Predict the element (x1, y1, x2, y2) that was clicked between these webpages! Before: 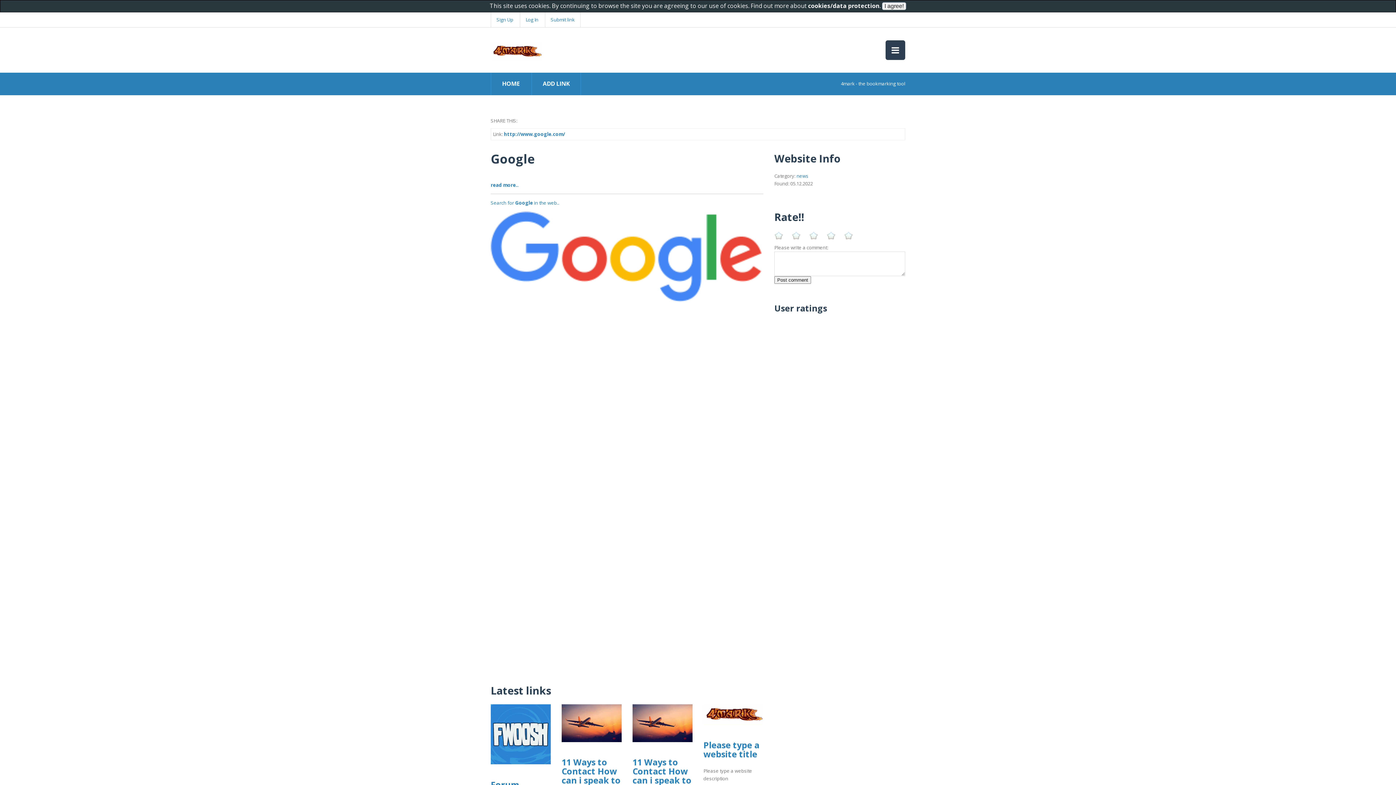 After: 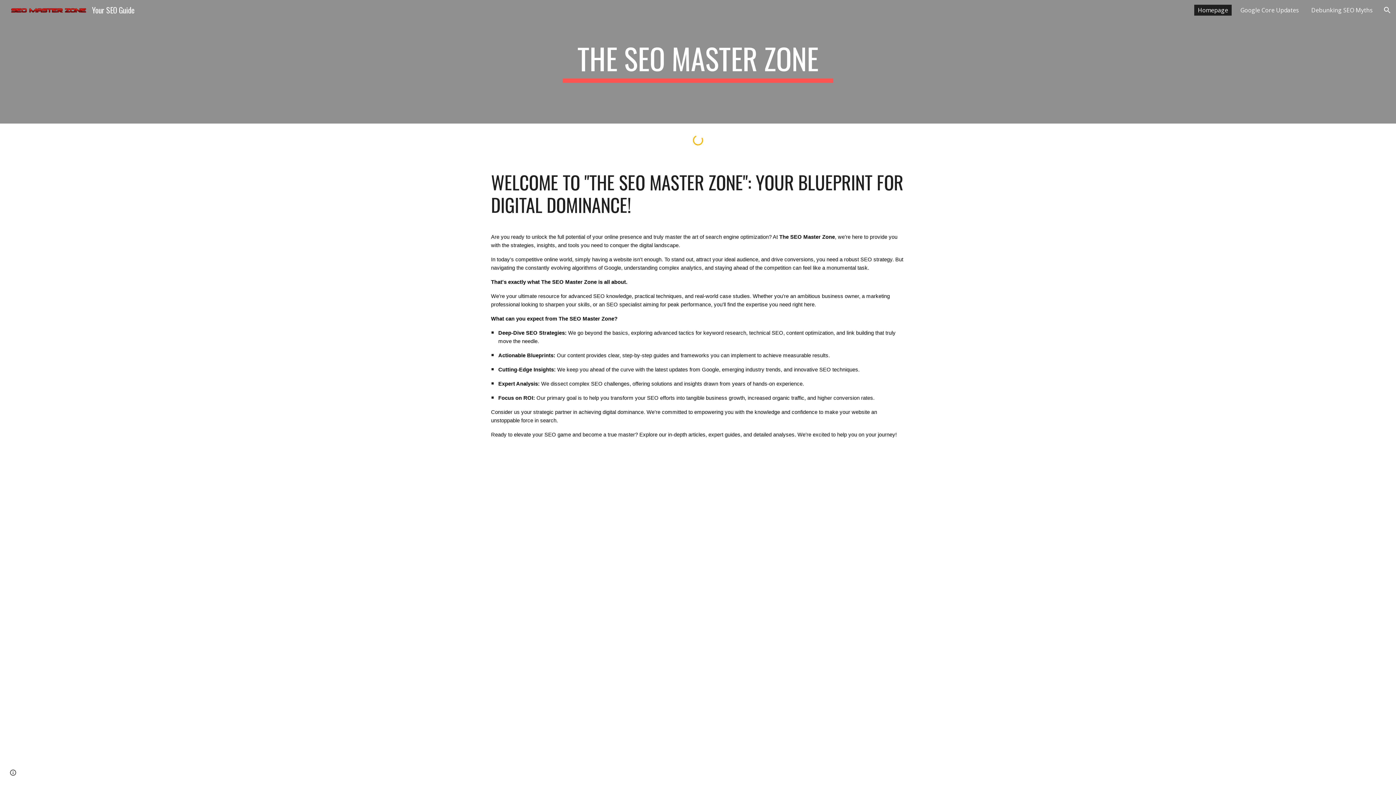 Action: bbox: (490, 731, 550, 737)